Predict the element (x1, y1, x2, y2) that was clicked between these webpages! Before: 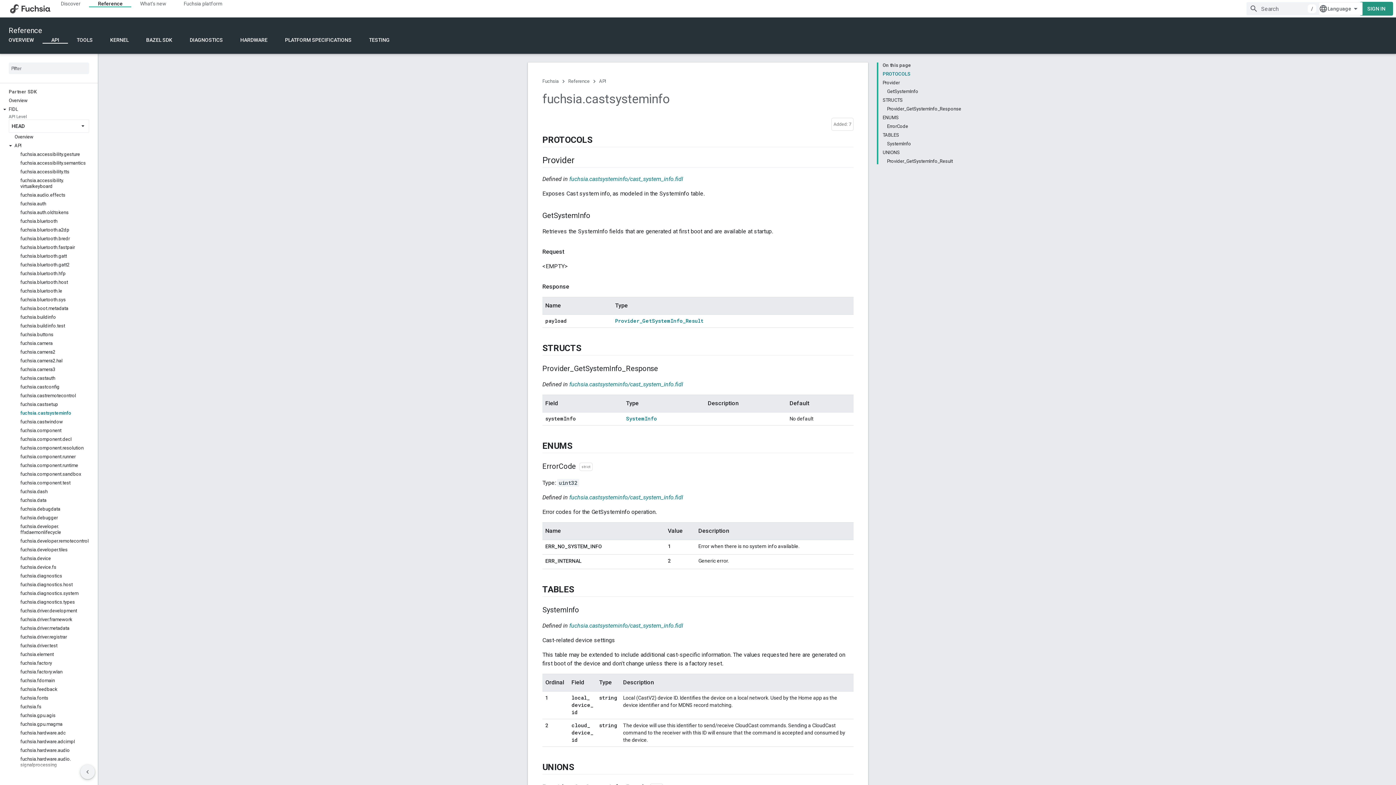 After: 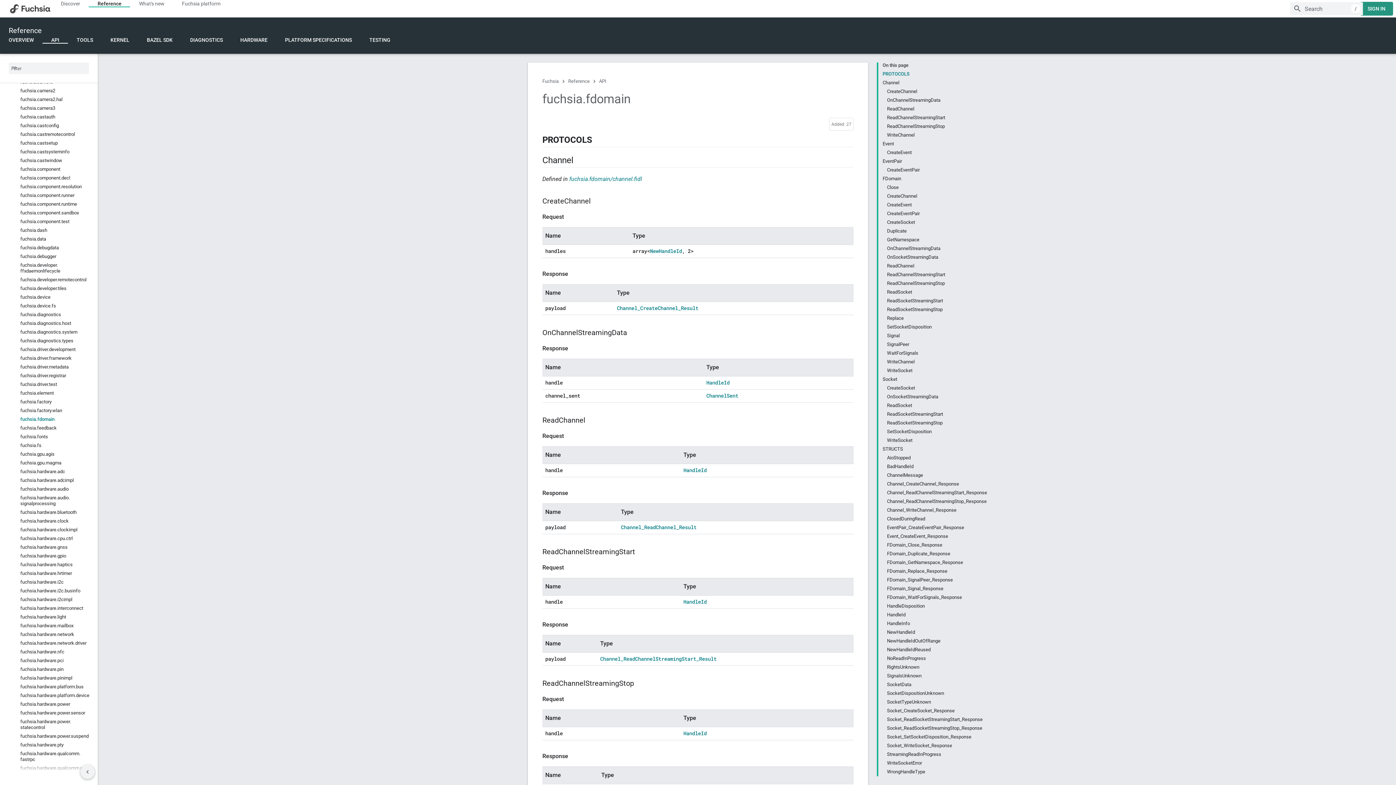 Action: bbox: (0, 676, 97, 685) label: fuchsia.fdomain